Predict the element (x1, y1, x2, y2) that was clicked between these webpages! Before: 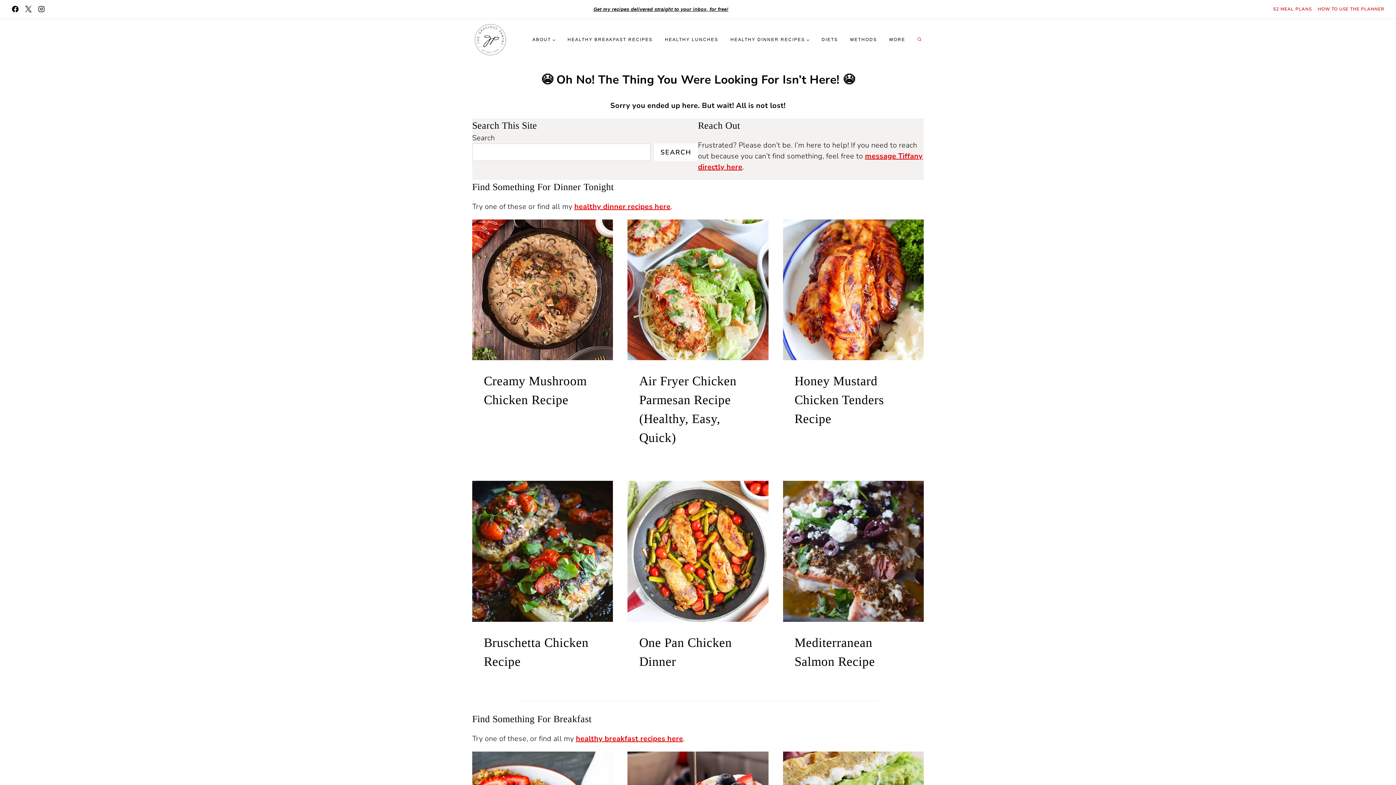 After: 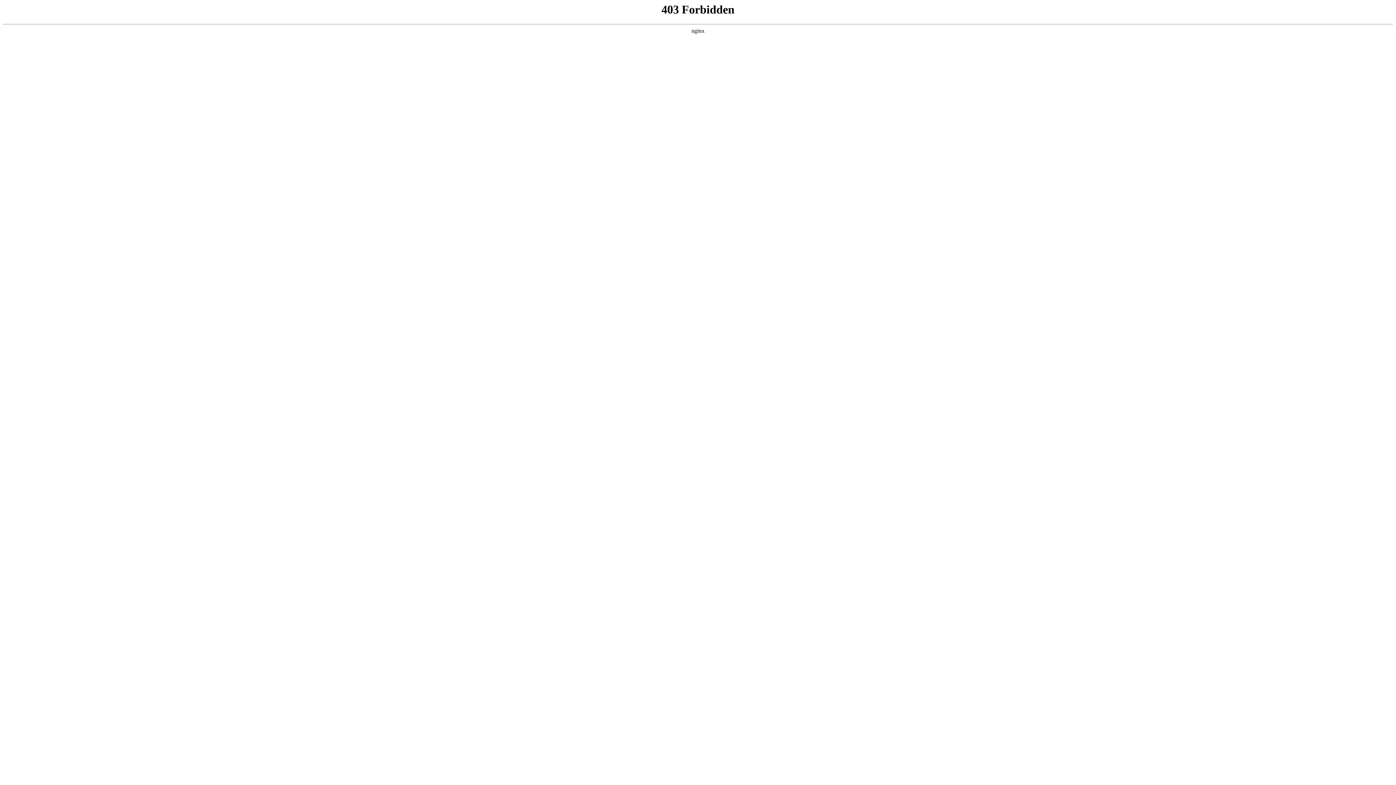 Action: bbox: (472, 481, 613, 622)